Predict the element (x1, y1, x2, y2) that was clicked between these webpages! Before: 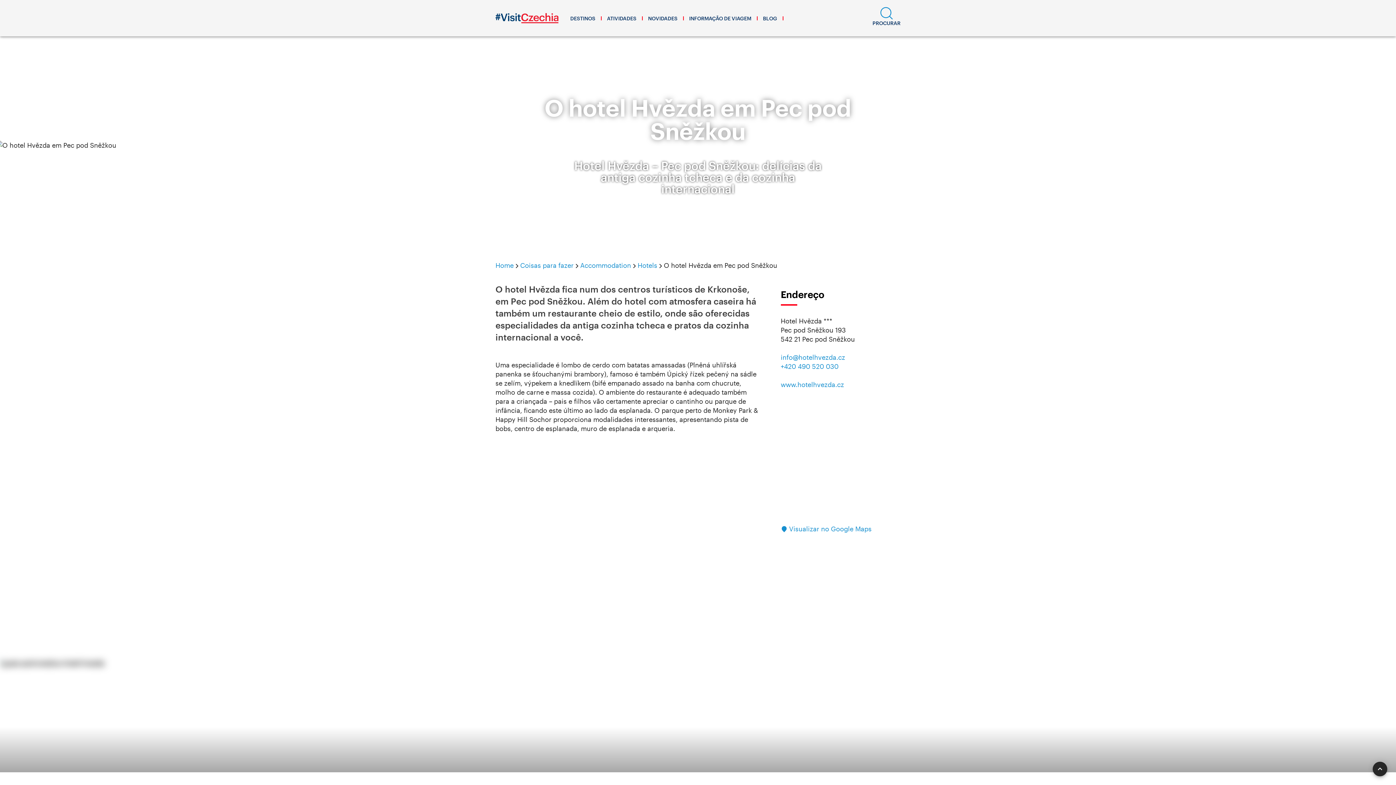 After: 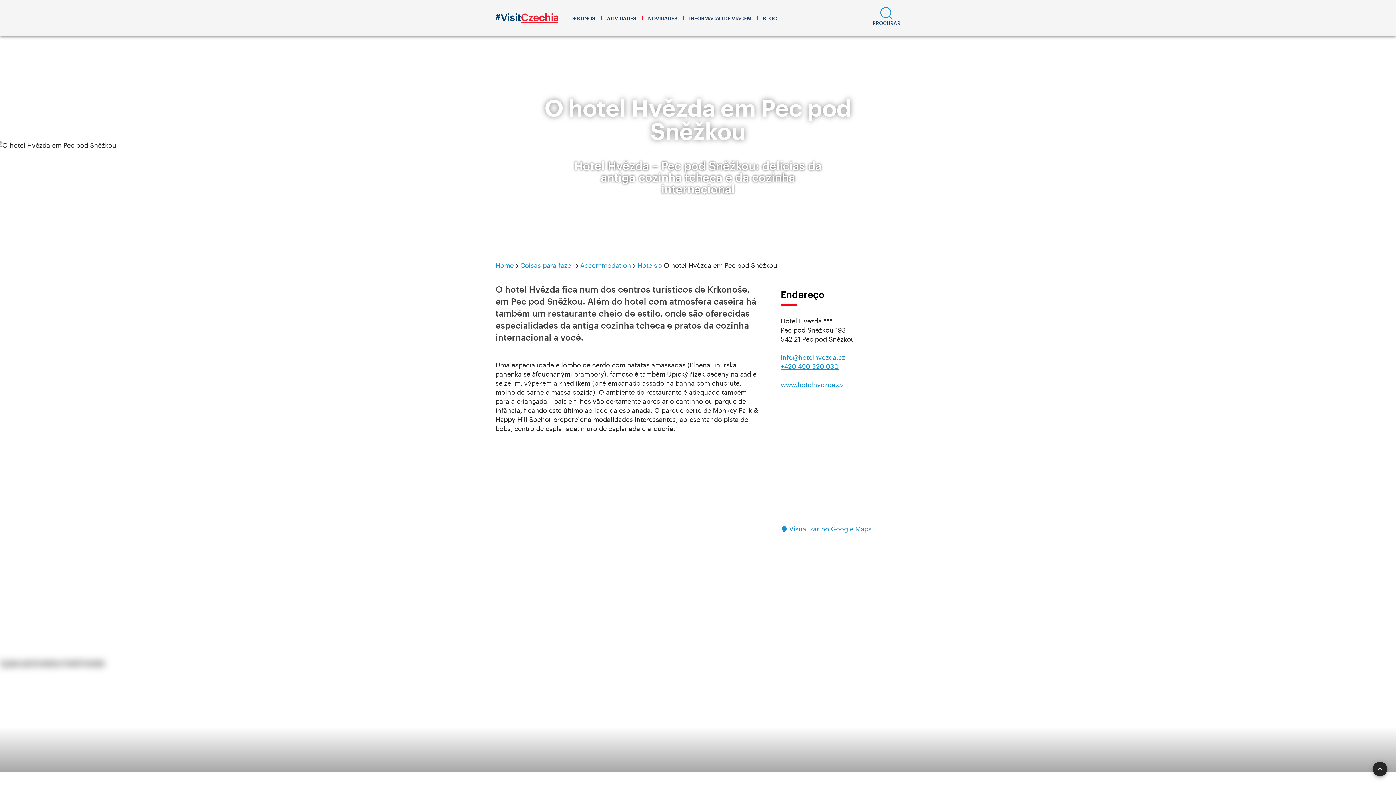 Action: bbox: (780, 362, 838, 370) label: +420 490 520 030